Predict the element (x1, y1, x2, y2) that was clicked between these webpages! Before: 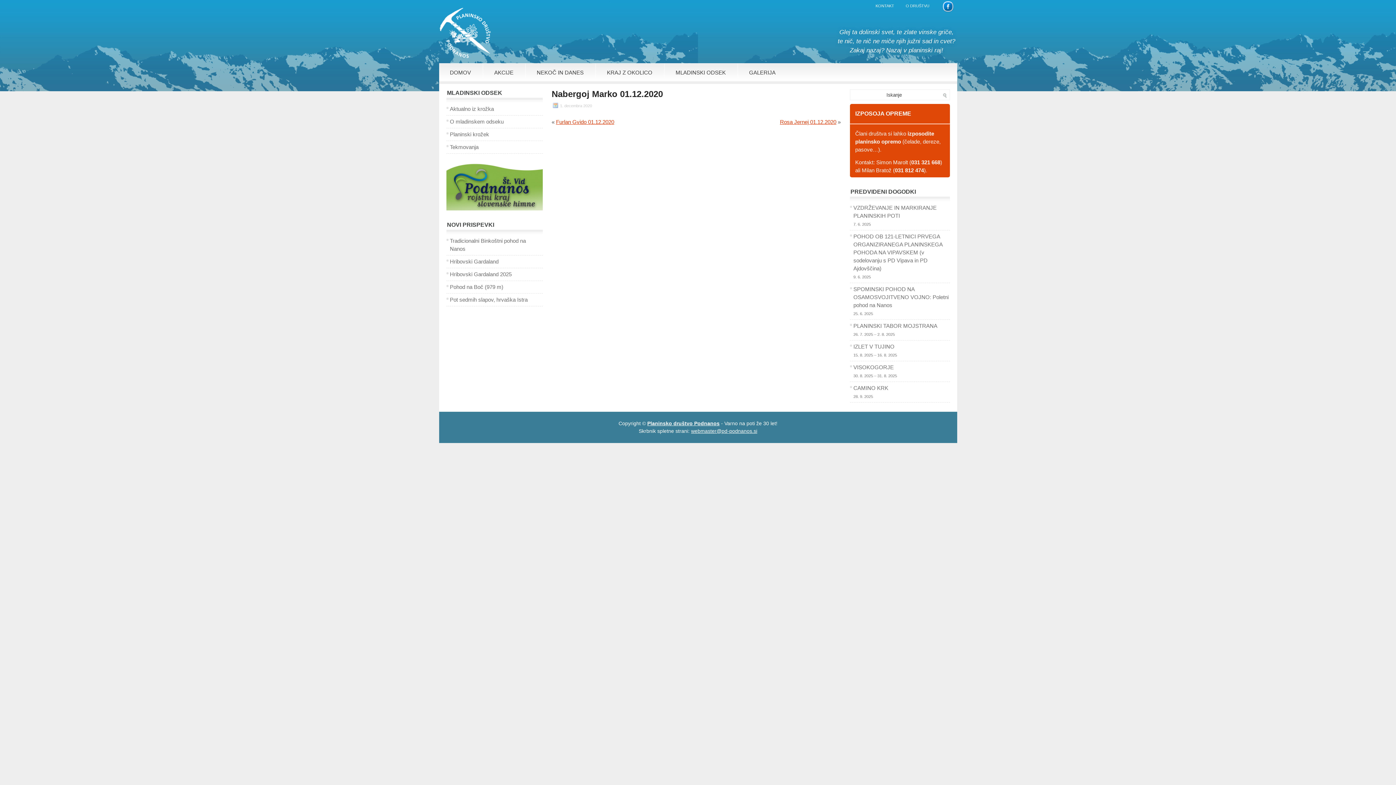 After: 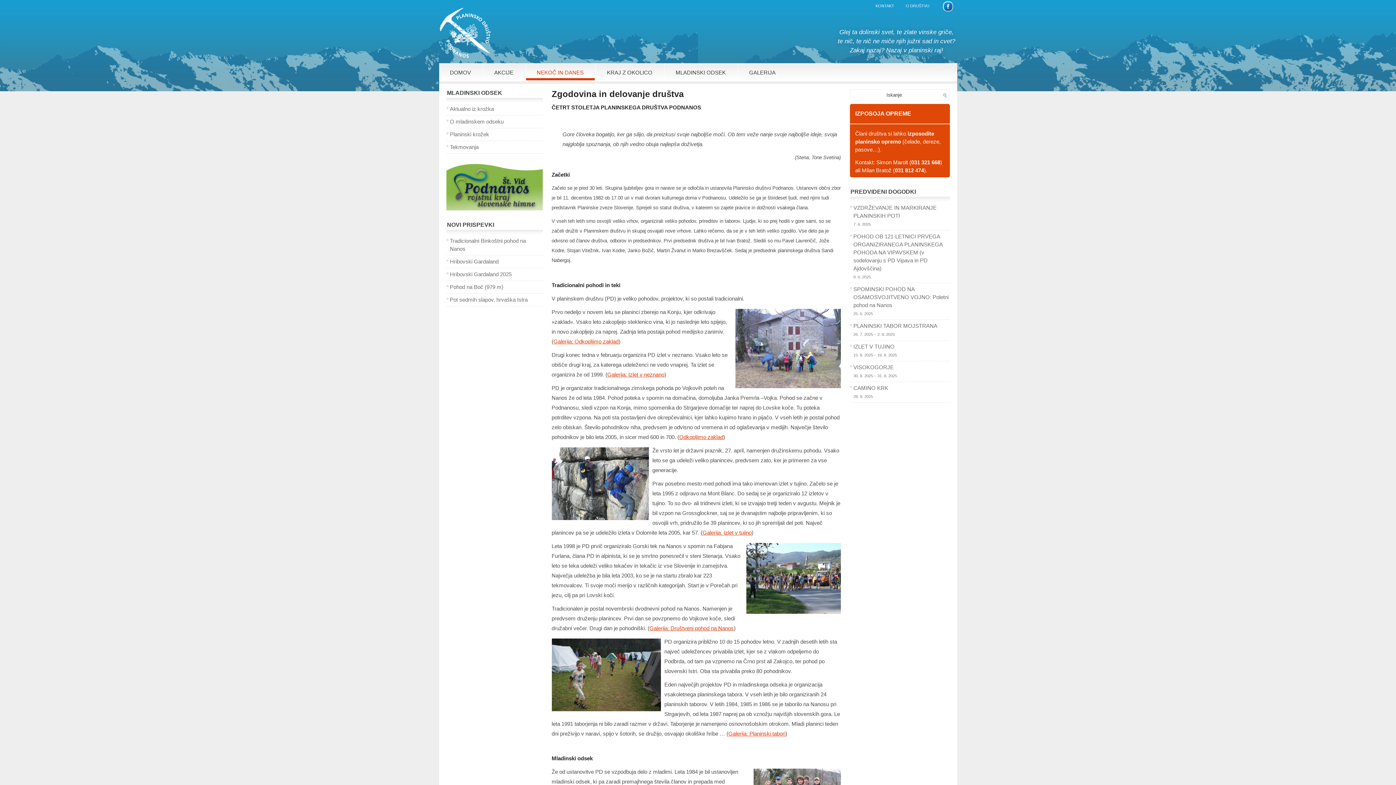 Action: label: NEKOČ IN DANES bbox: (526, 63, 594, 82)